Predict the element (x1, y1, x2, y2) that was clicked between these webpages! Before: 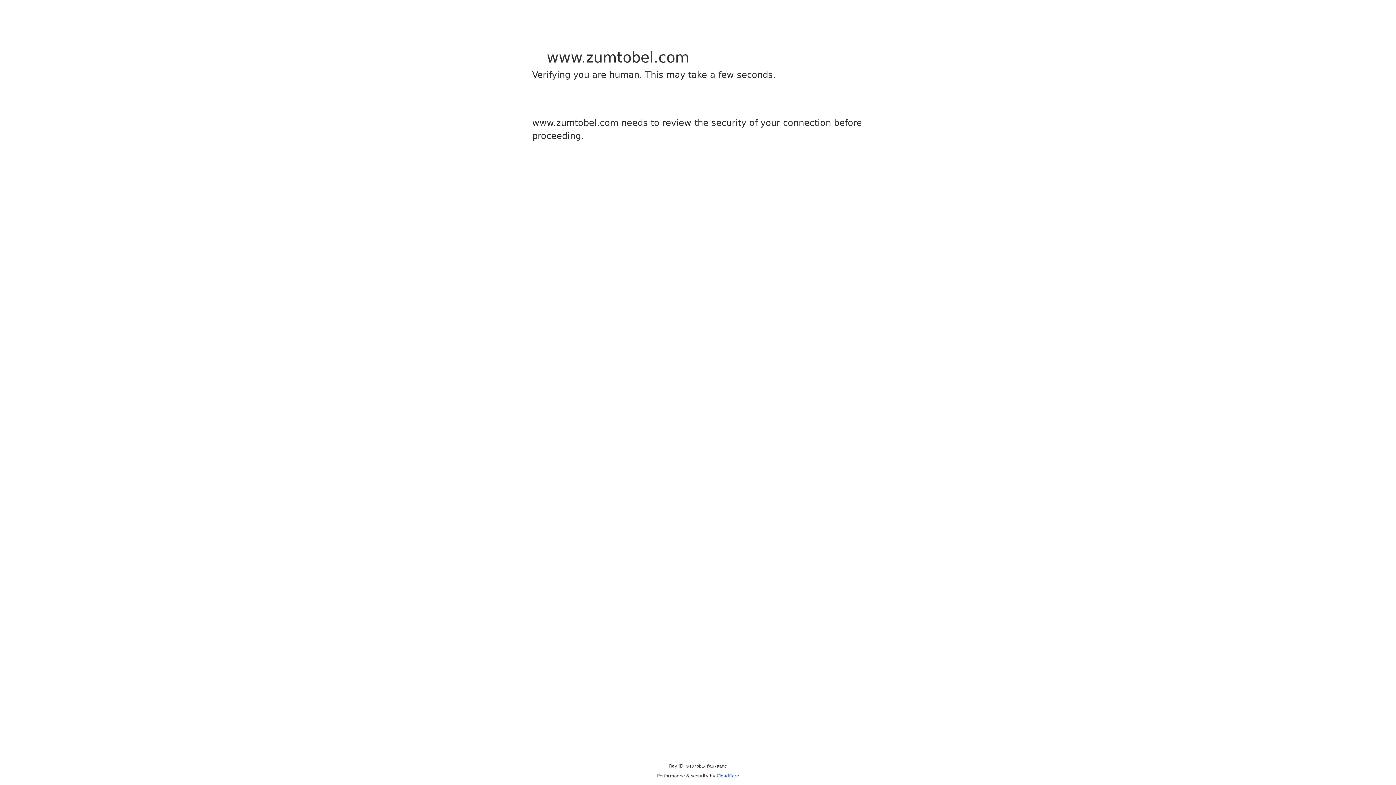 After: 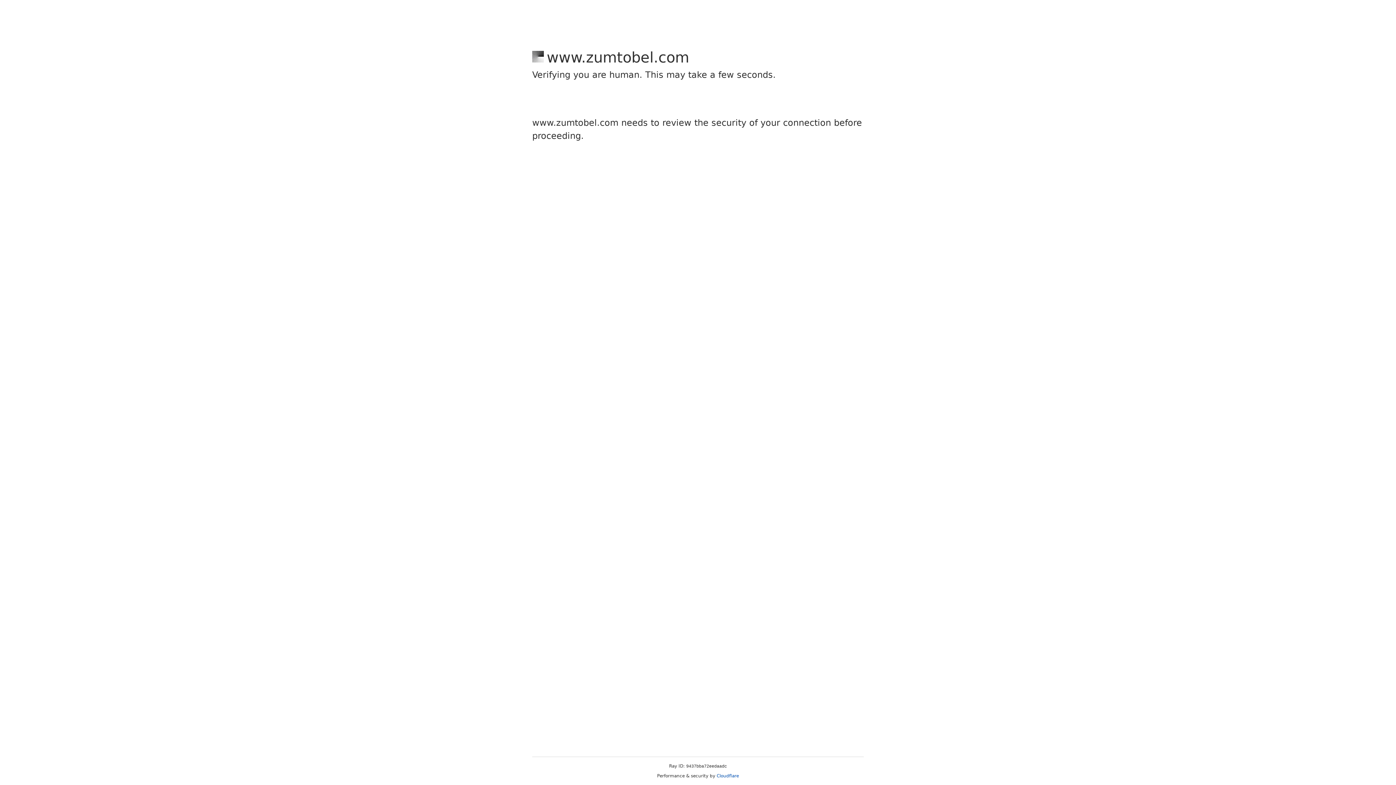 Action: bbox: (716, 773, 739, 778) label: Cloudflare